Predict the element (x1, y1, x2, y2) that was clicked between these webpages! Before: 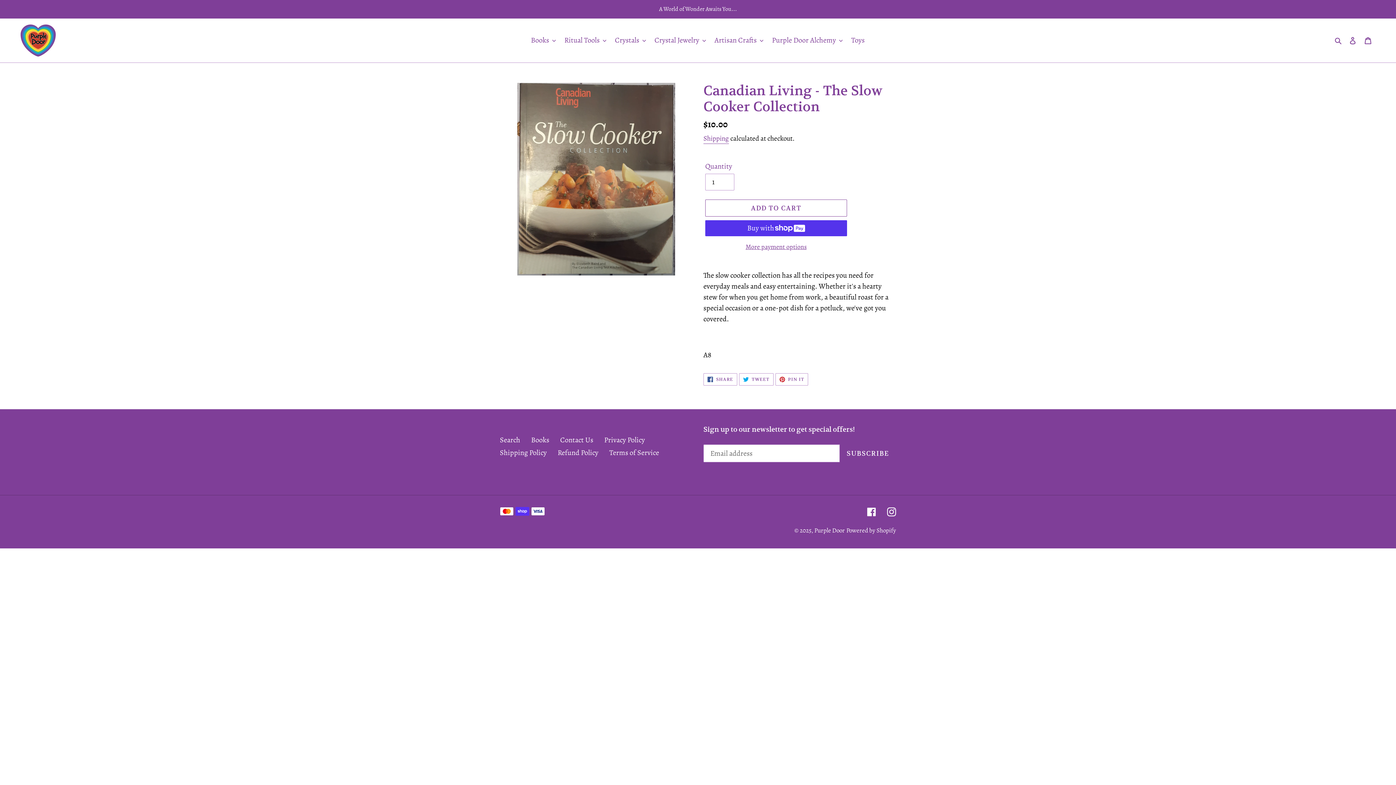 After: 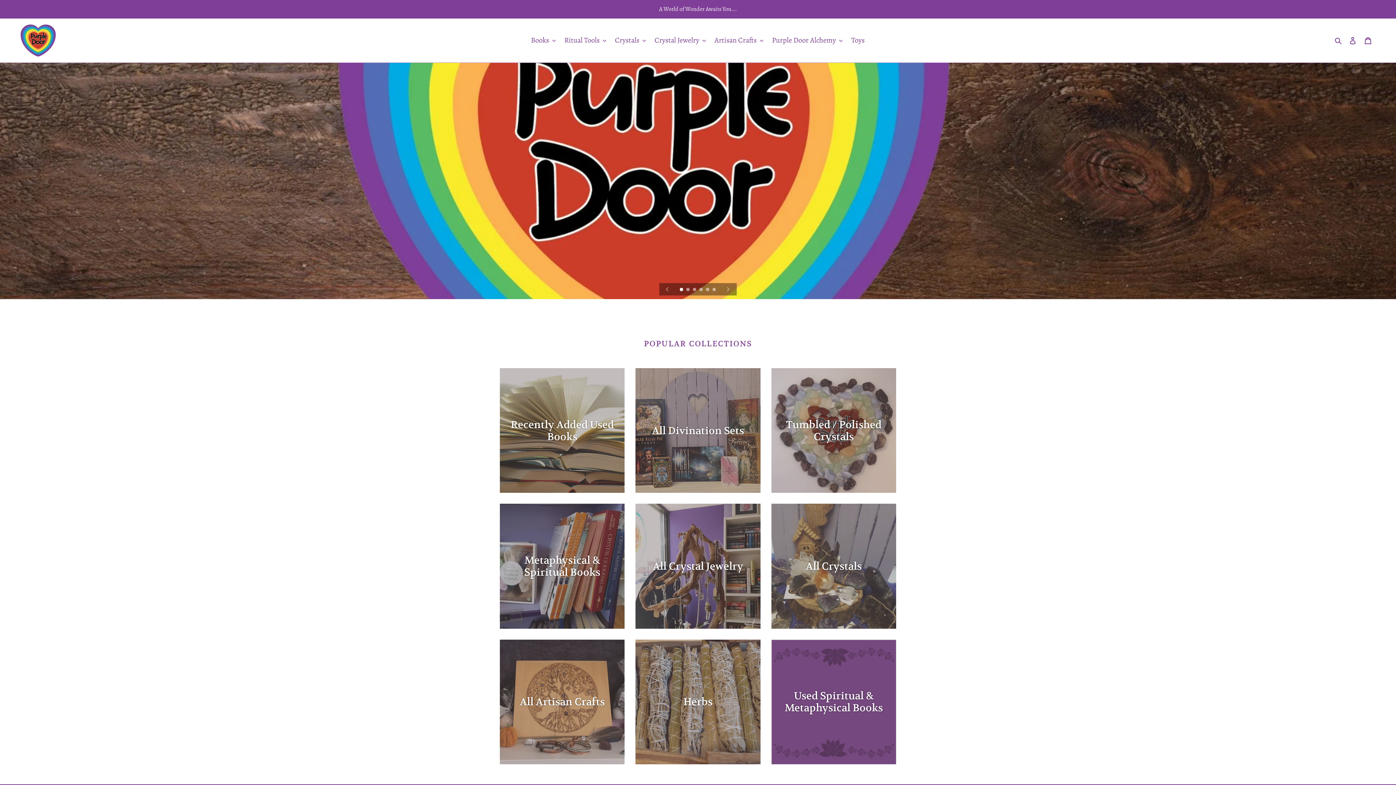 Action: bbox: (20, 24, 56, 57)